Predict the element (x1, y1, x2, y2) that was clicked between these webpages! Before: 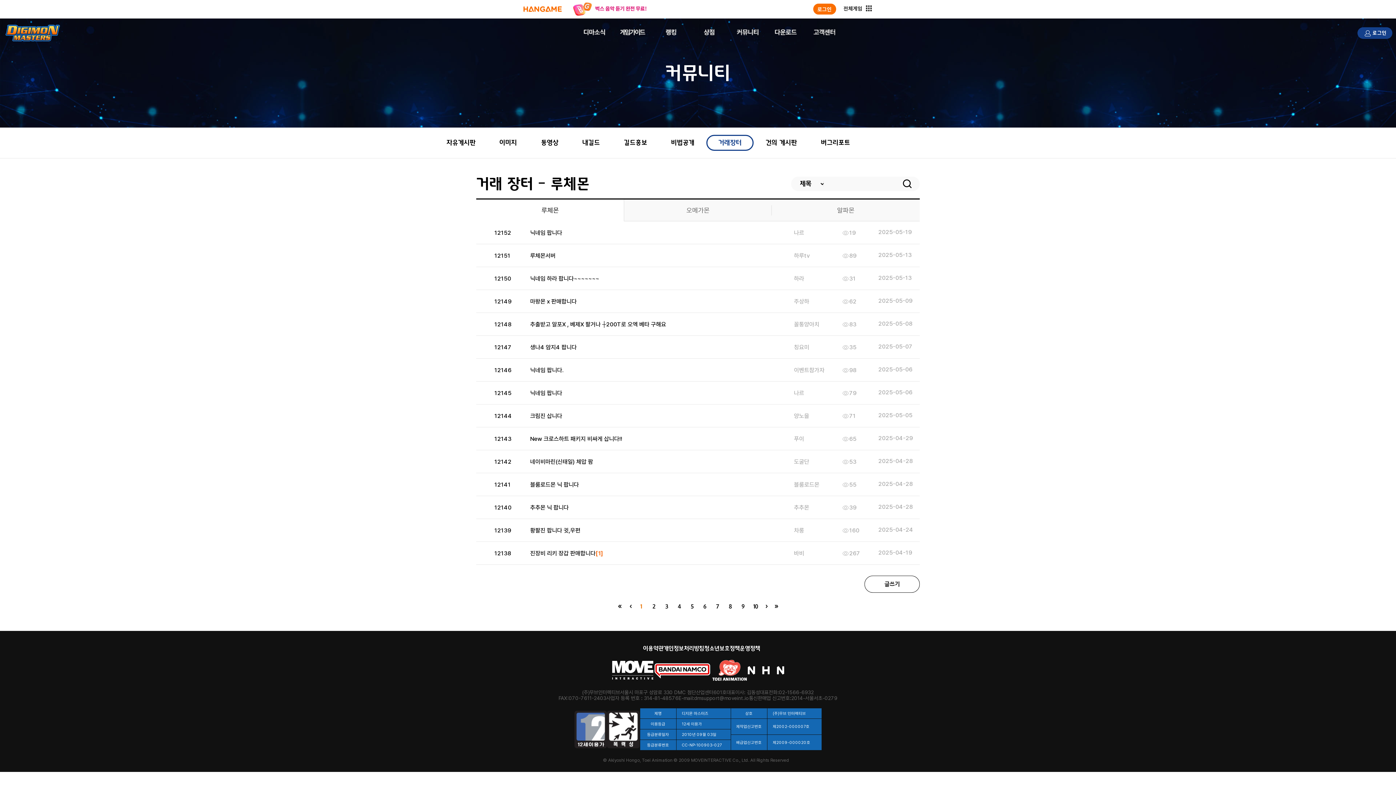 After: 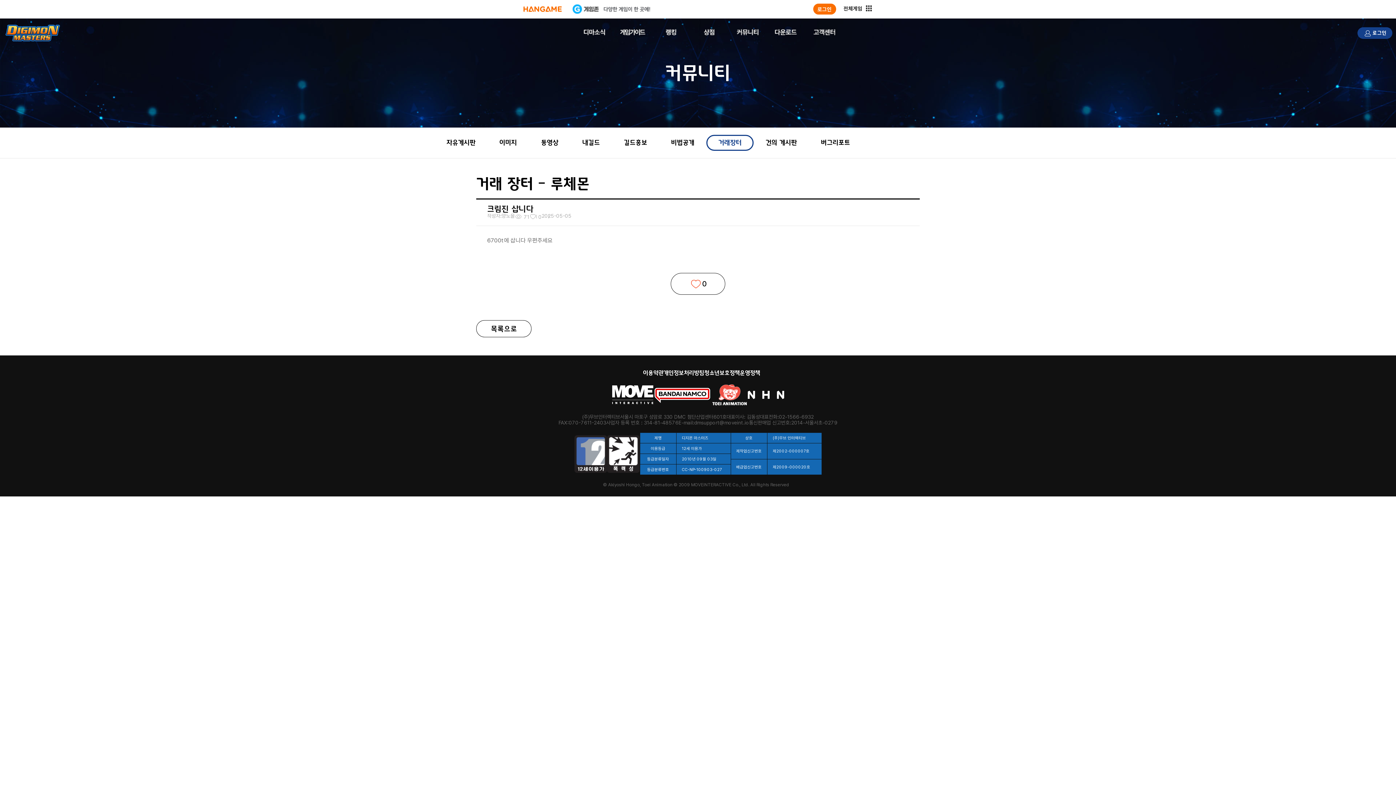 Action: label: 12144

크림진 삽니다

양노을

71

2025-05-05 bbox: (494, 412, 901, 420)